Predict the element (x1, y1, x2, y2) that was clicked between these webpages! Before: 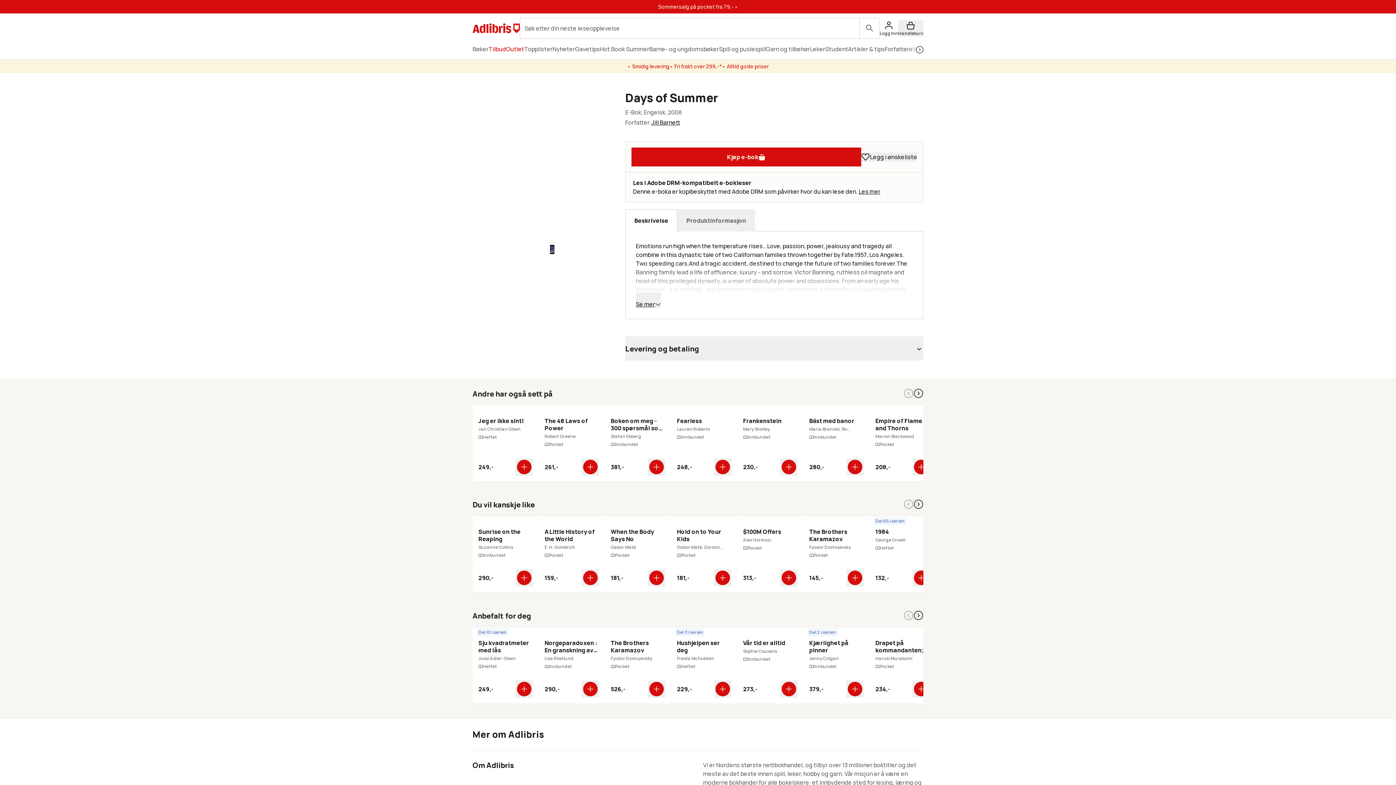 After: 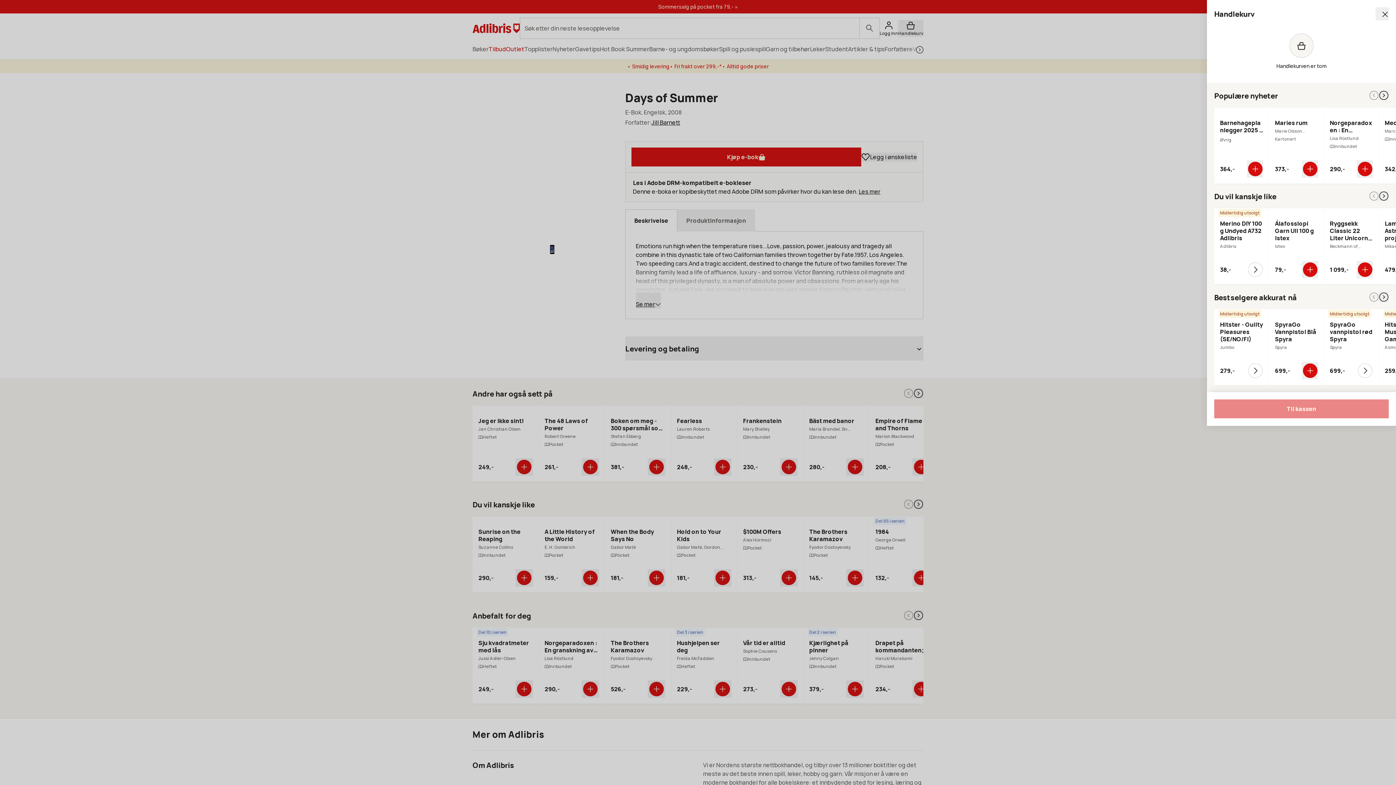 Action: label: Kjøp e-bok bbox: (631, 147, 861, 166)